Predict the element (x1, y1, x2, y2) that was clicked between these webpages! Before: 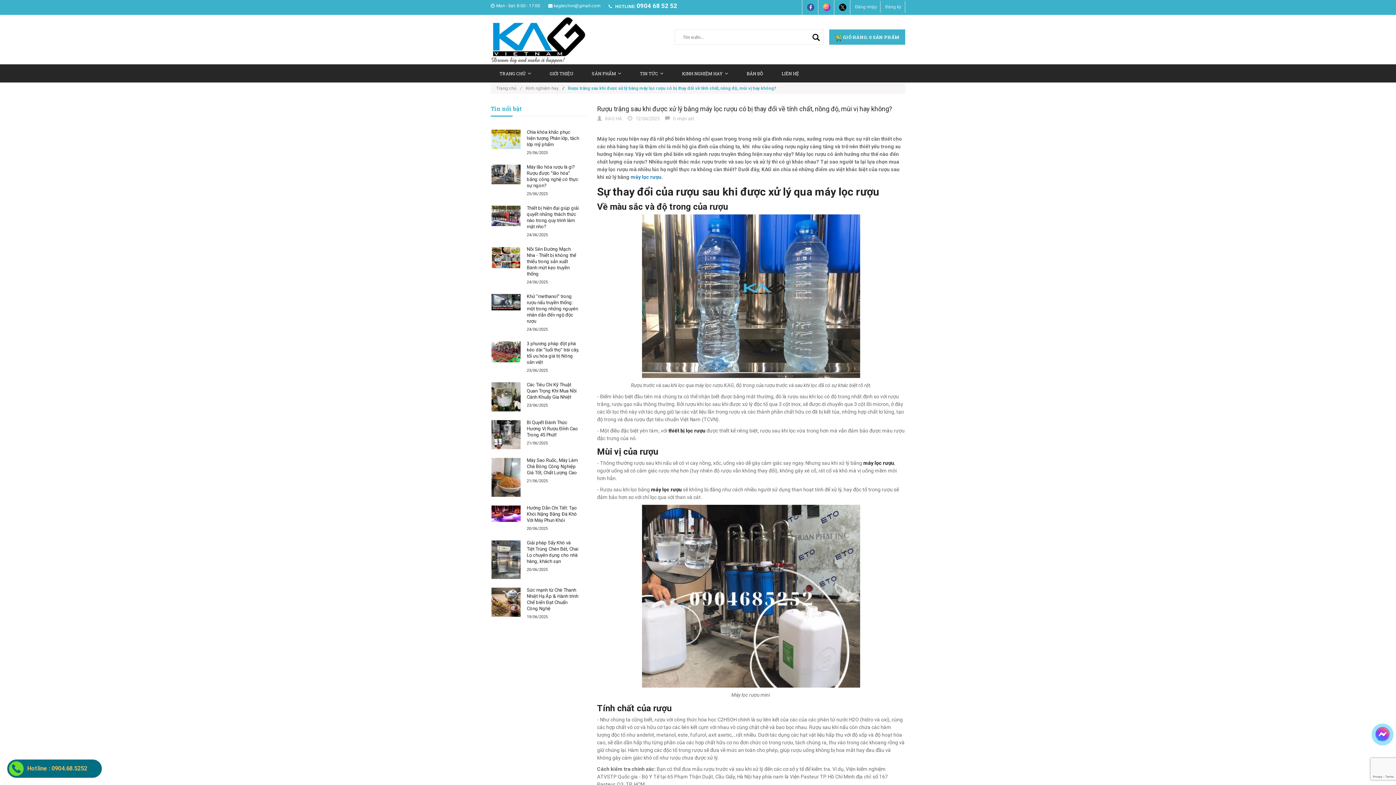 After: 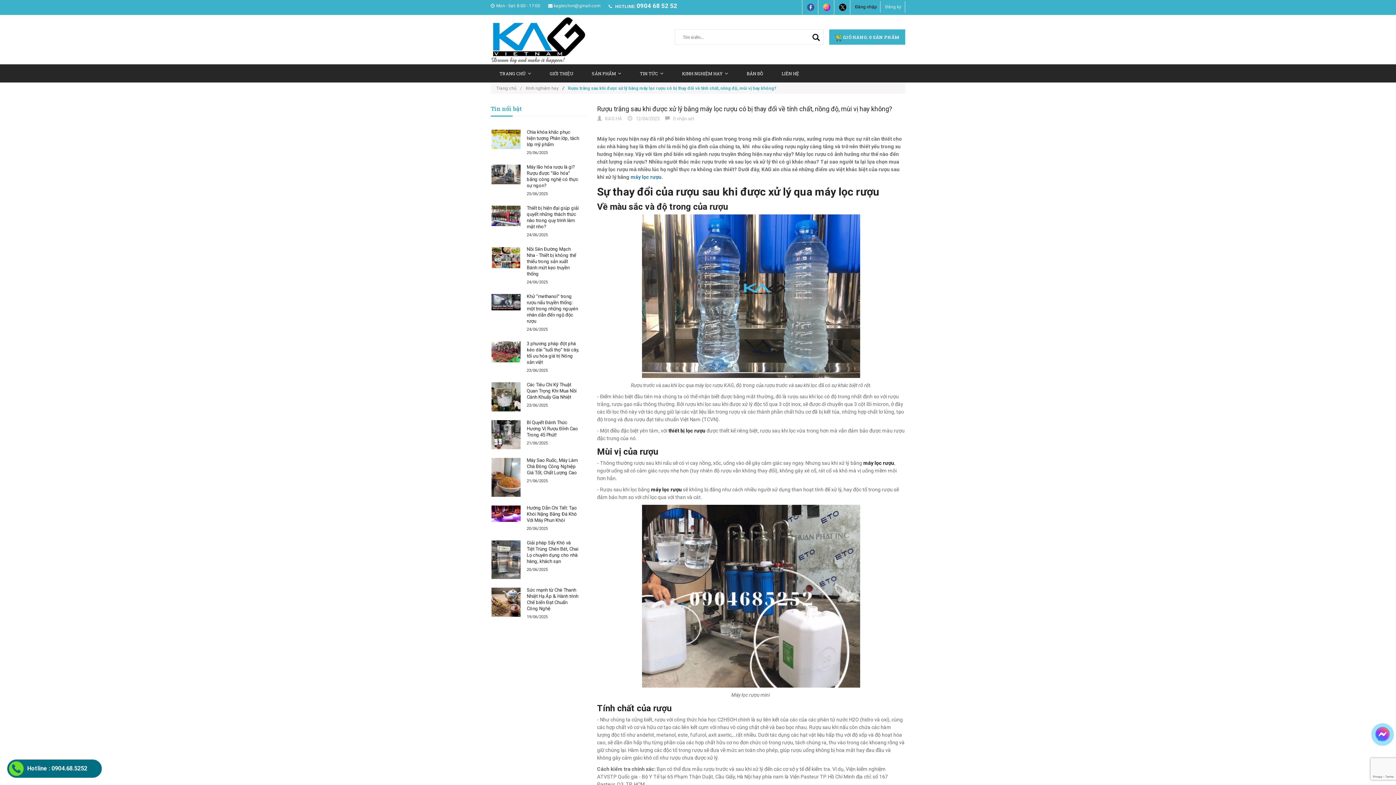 Action: bbox: (851, 1, 880, 12) label: Đăng nhập